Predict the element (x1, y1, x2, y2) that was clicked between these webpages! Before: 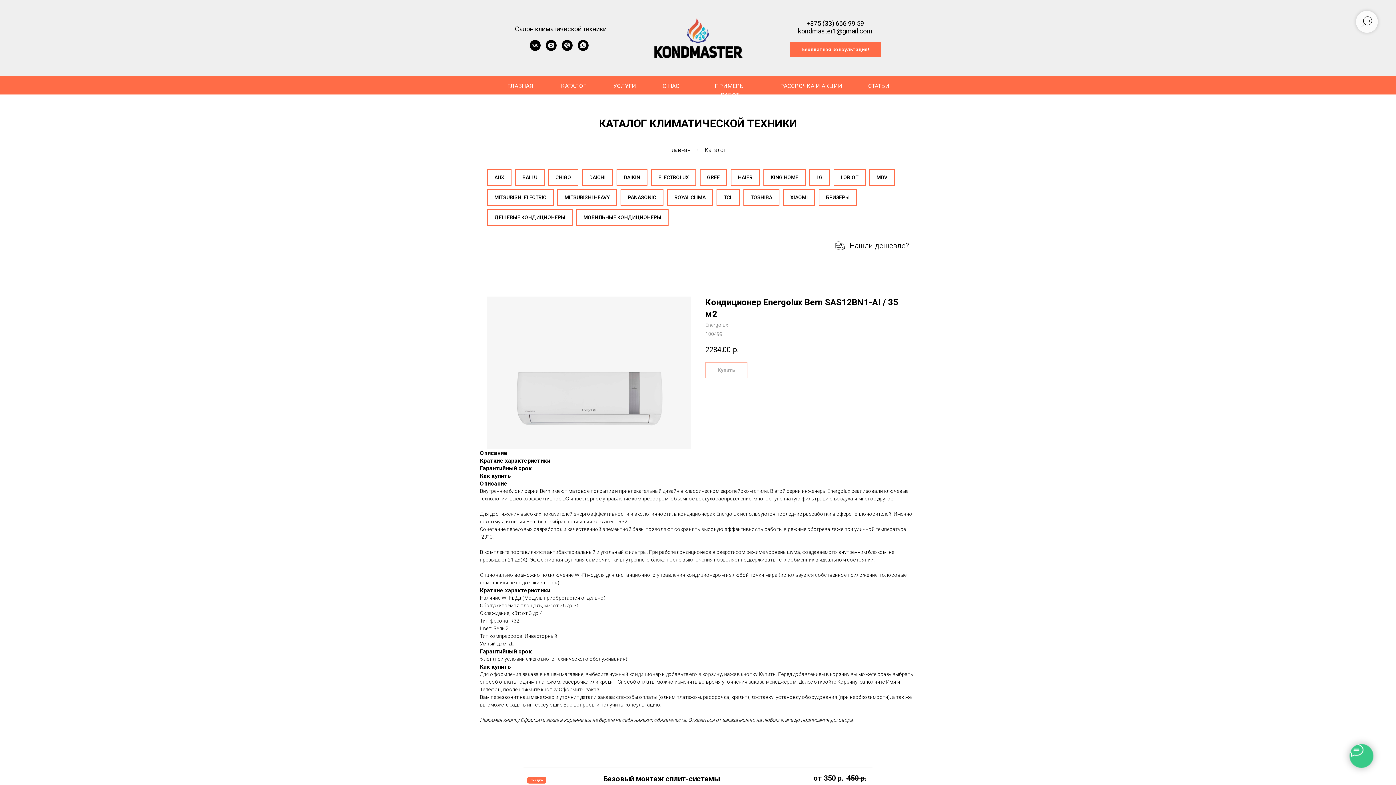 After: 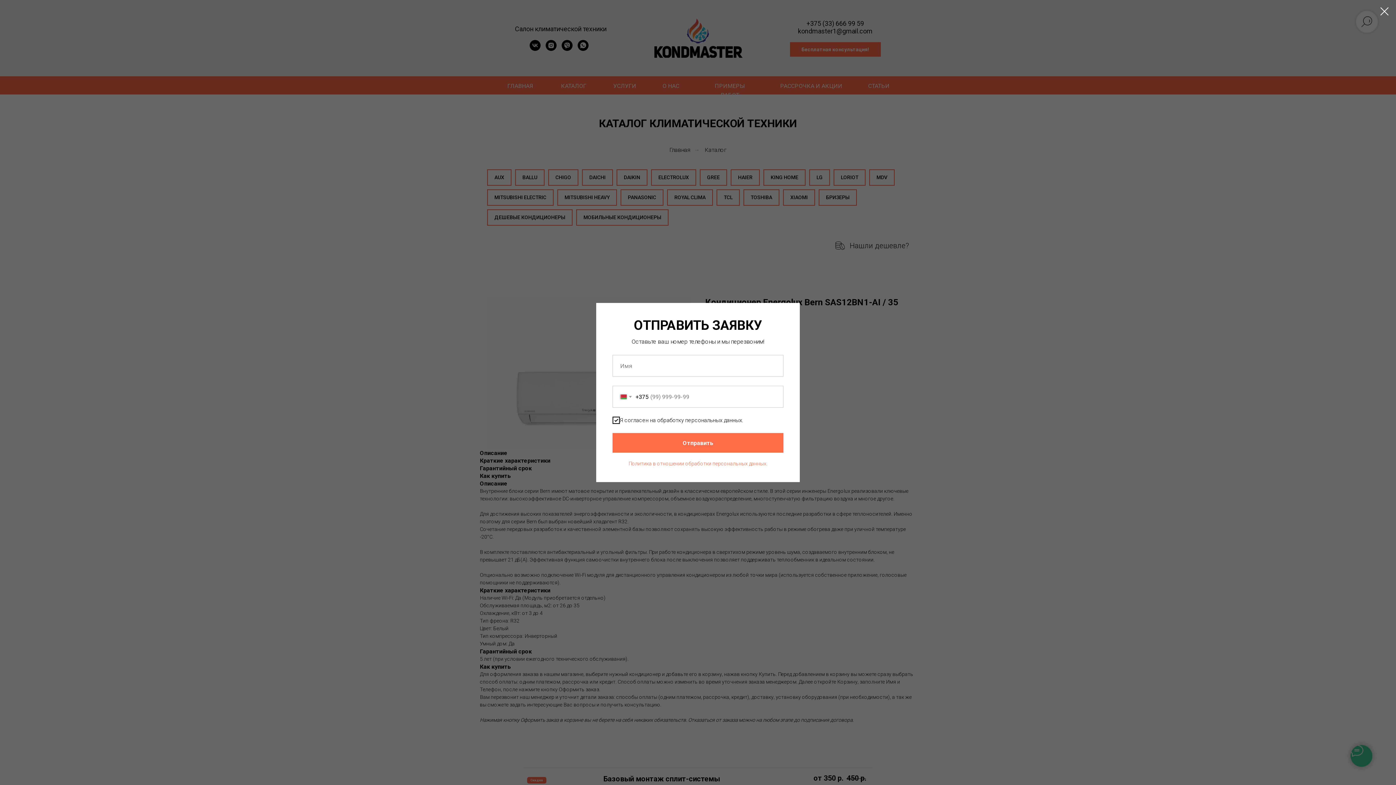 Action: bbox: (790, 42, 880, 56) label: Бесплатная консультация!